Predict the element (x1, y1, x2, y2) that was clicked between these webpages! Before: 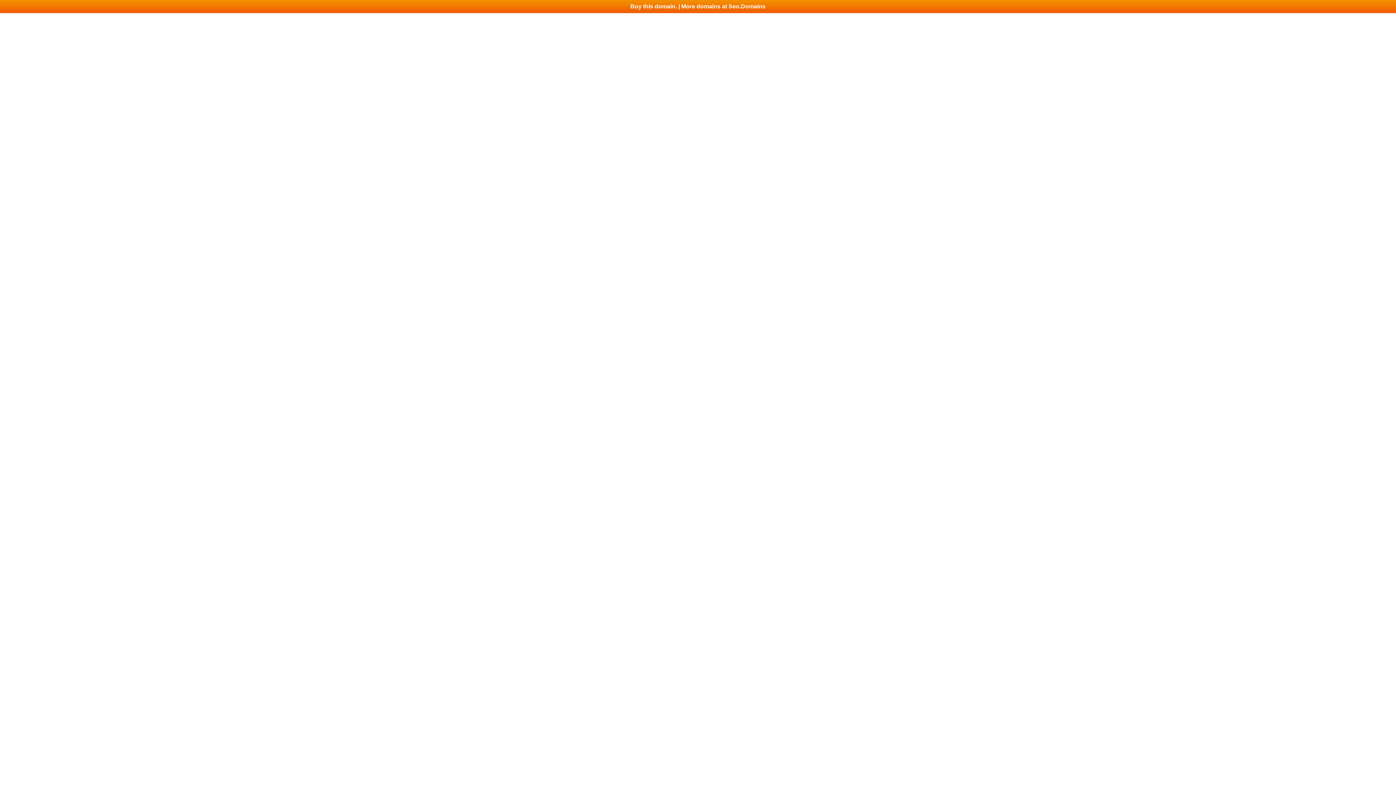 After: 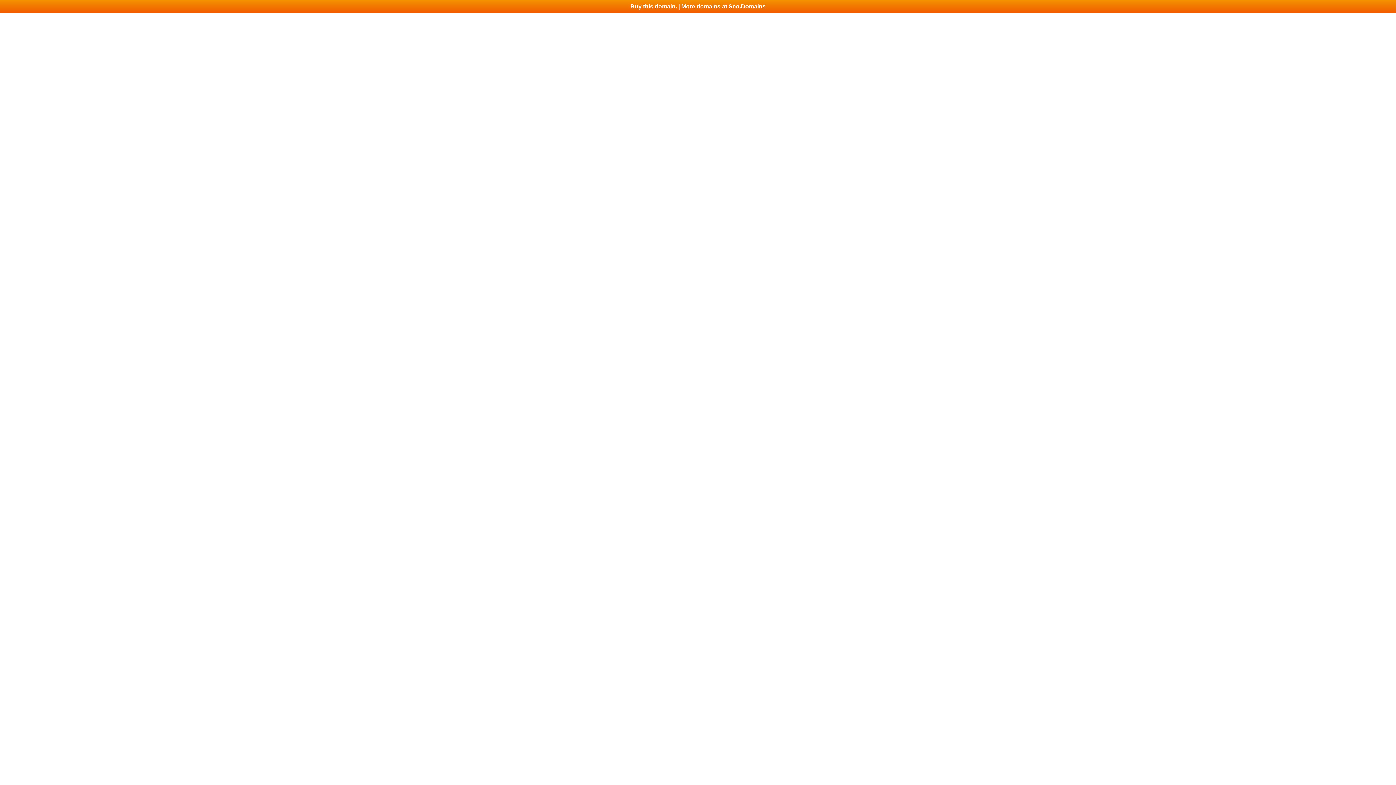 Action: bbox: (0, 0, 1396, 13) label: Buy this domain. | More domains at Seo.Domains